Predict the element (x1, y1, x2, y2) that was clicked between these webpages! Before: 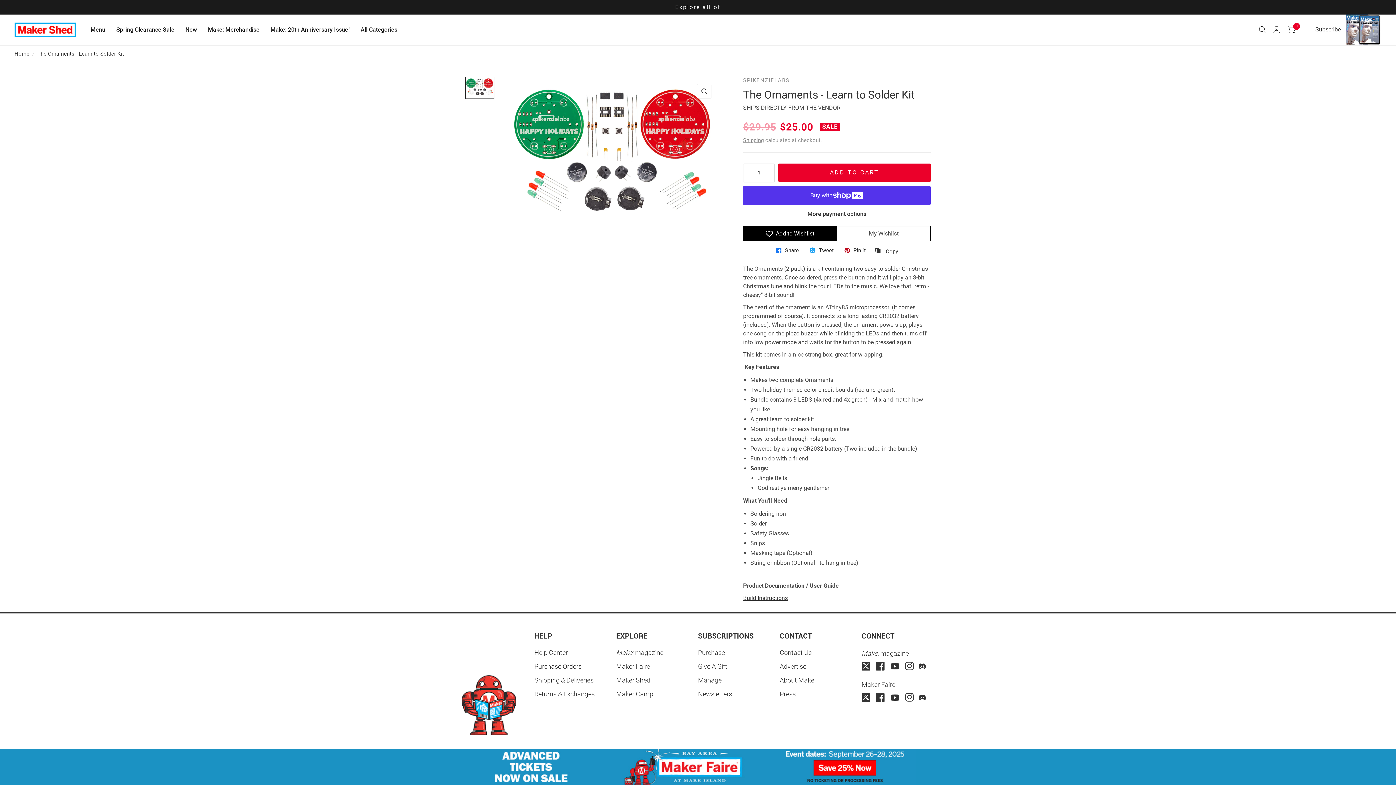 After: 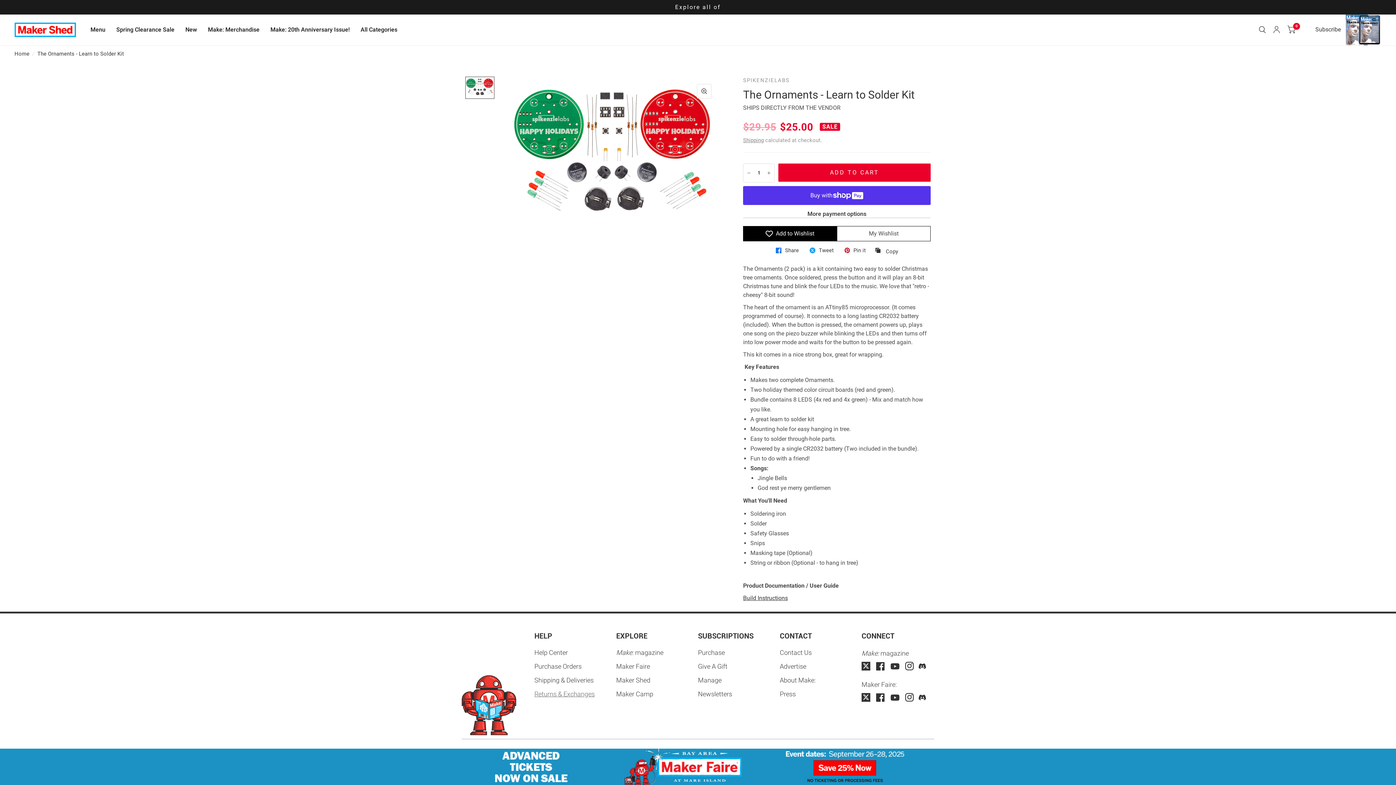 Action: label: Returns & Exchanges bbox: (534, 690, 594, 698)